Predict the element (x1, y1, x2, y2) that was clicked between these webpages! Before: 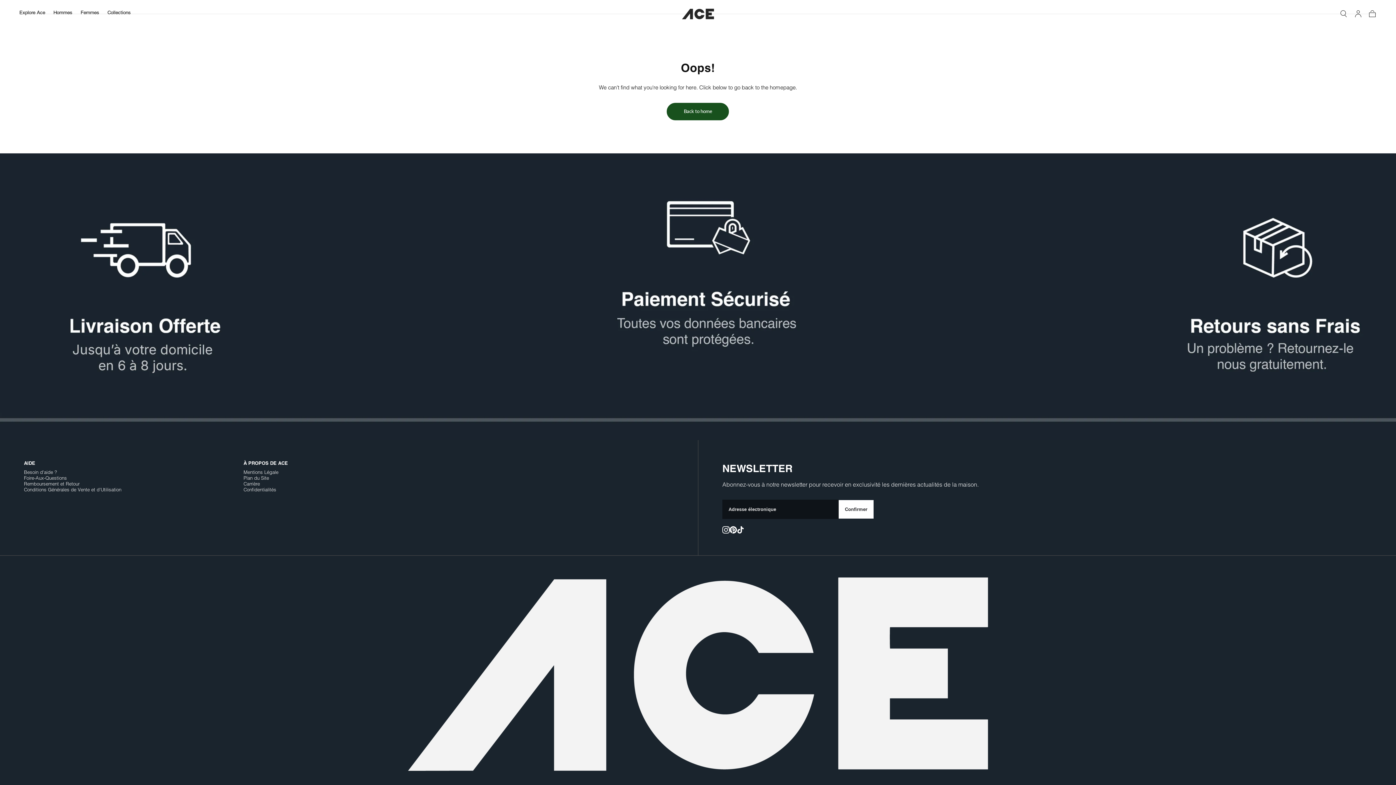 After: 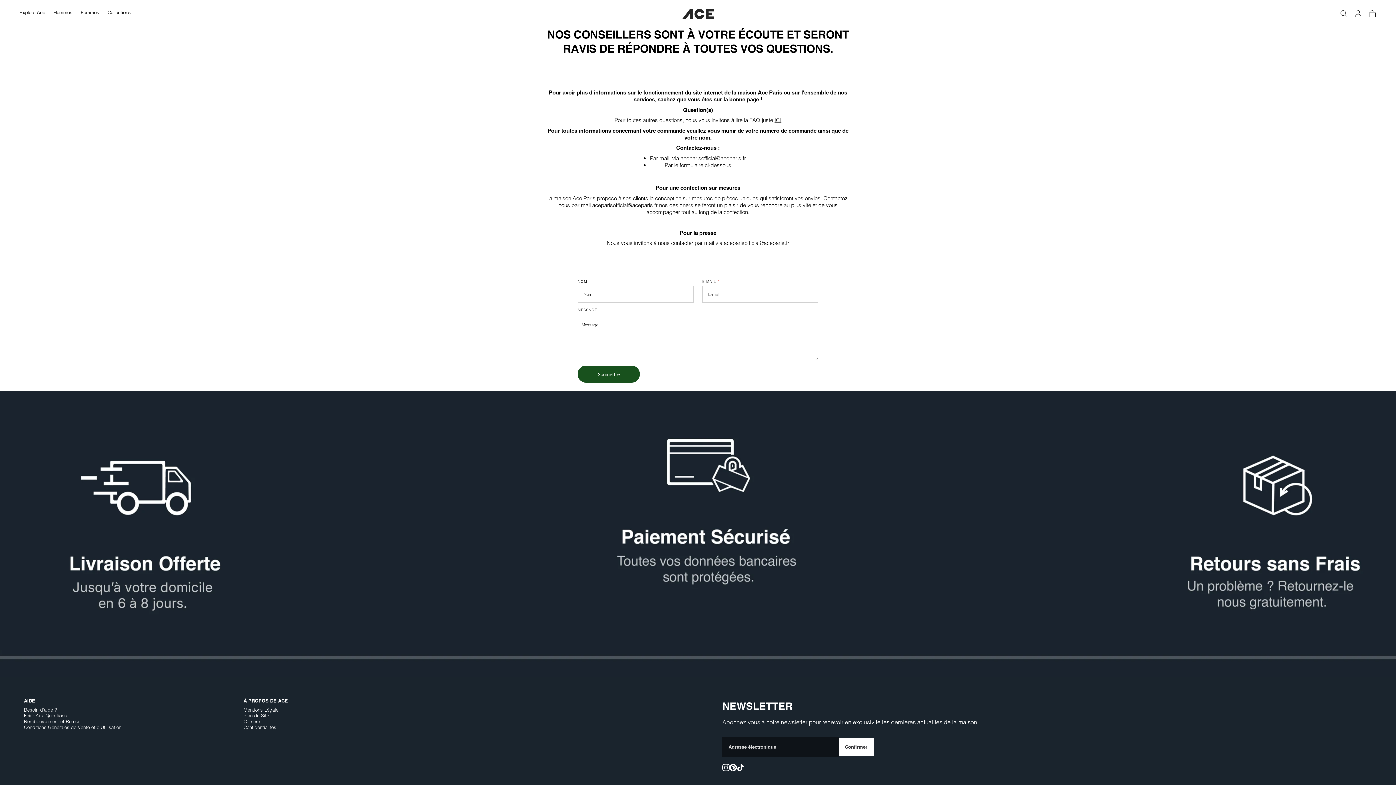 Action: bbox: (24, 469, 57, 475) label: Besoin d'aide ?